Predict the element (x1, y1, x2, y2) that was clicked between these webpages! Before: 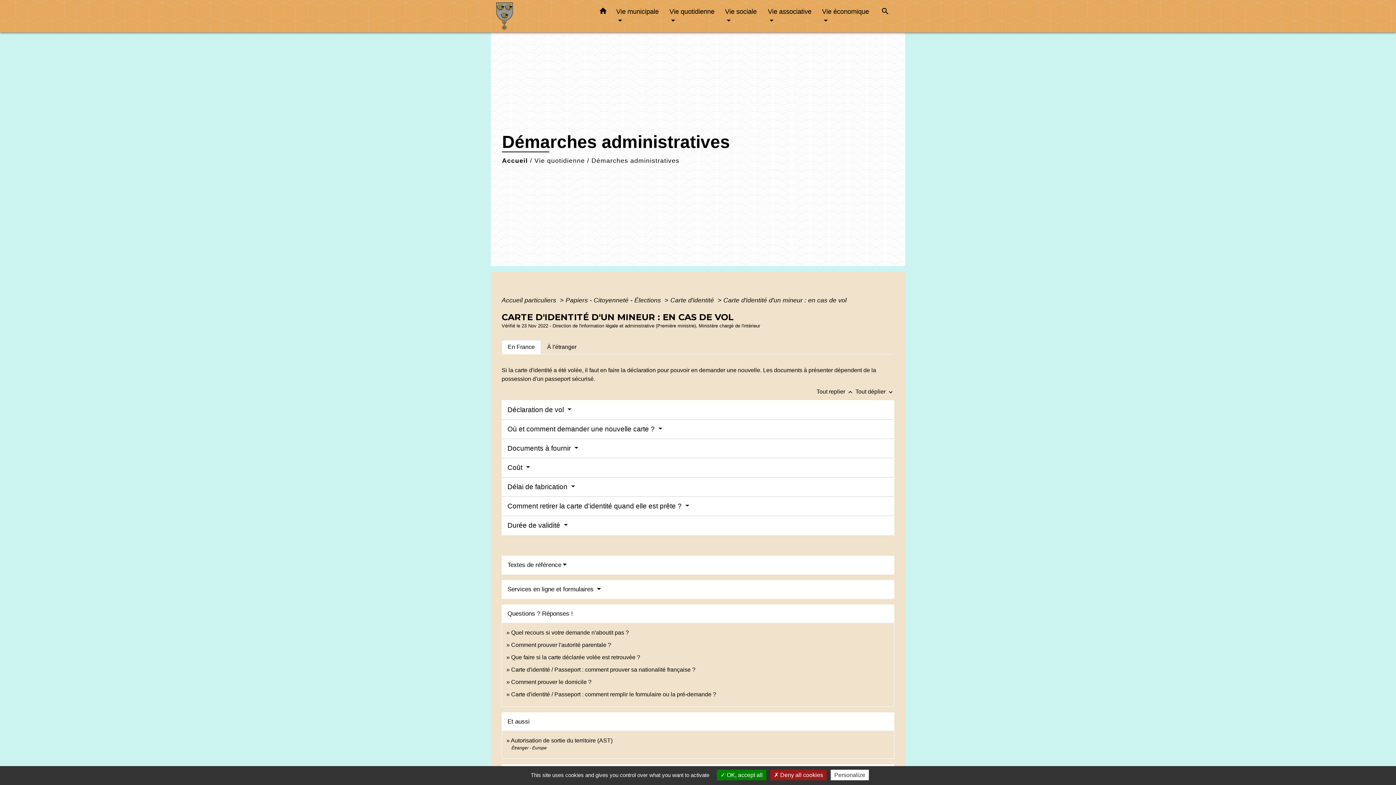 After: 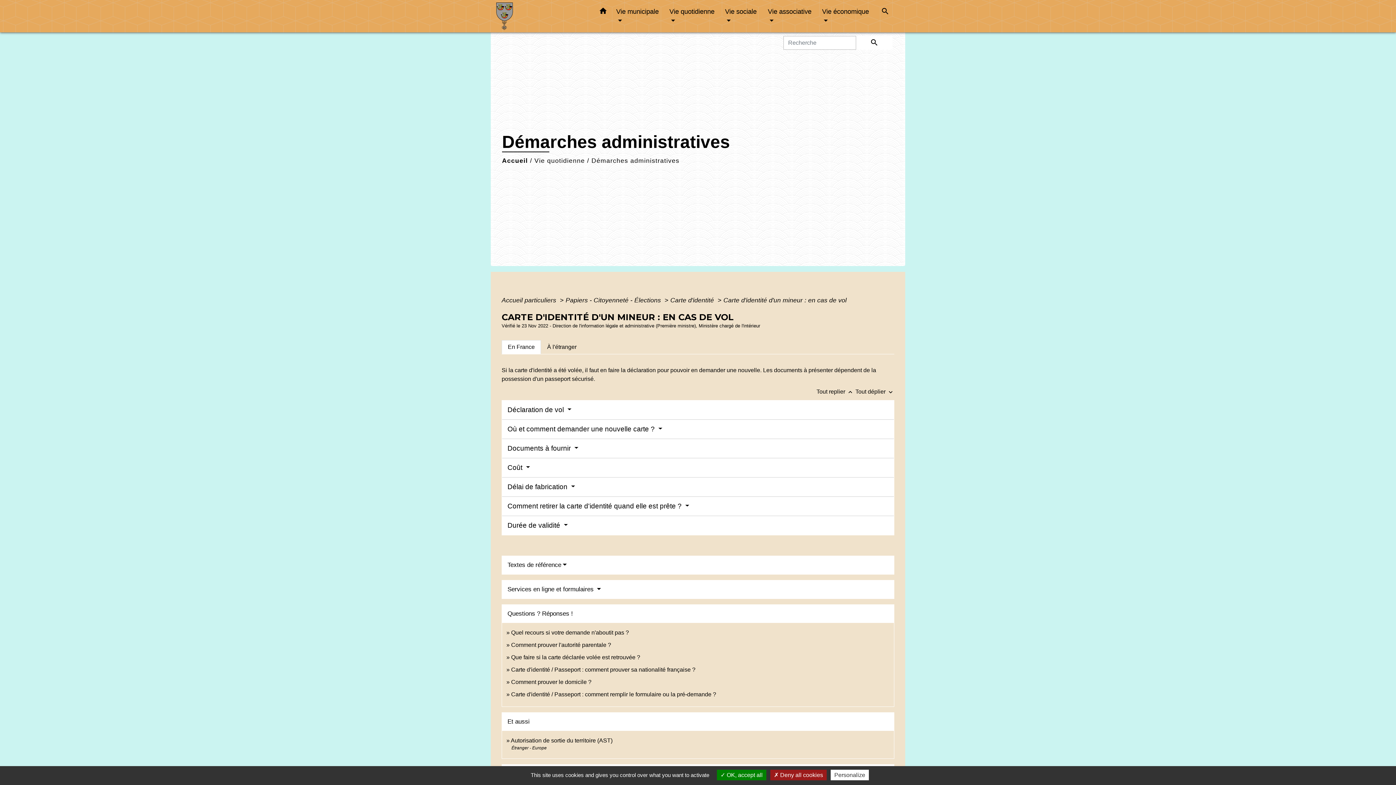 Action: label: search bbox: (876, 3, 894, 17)